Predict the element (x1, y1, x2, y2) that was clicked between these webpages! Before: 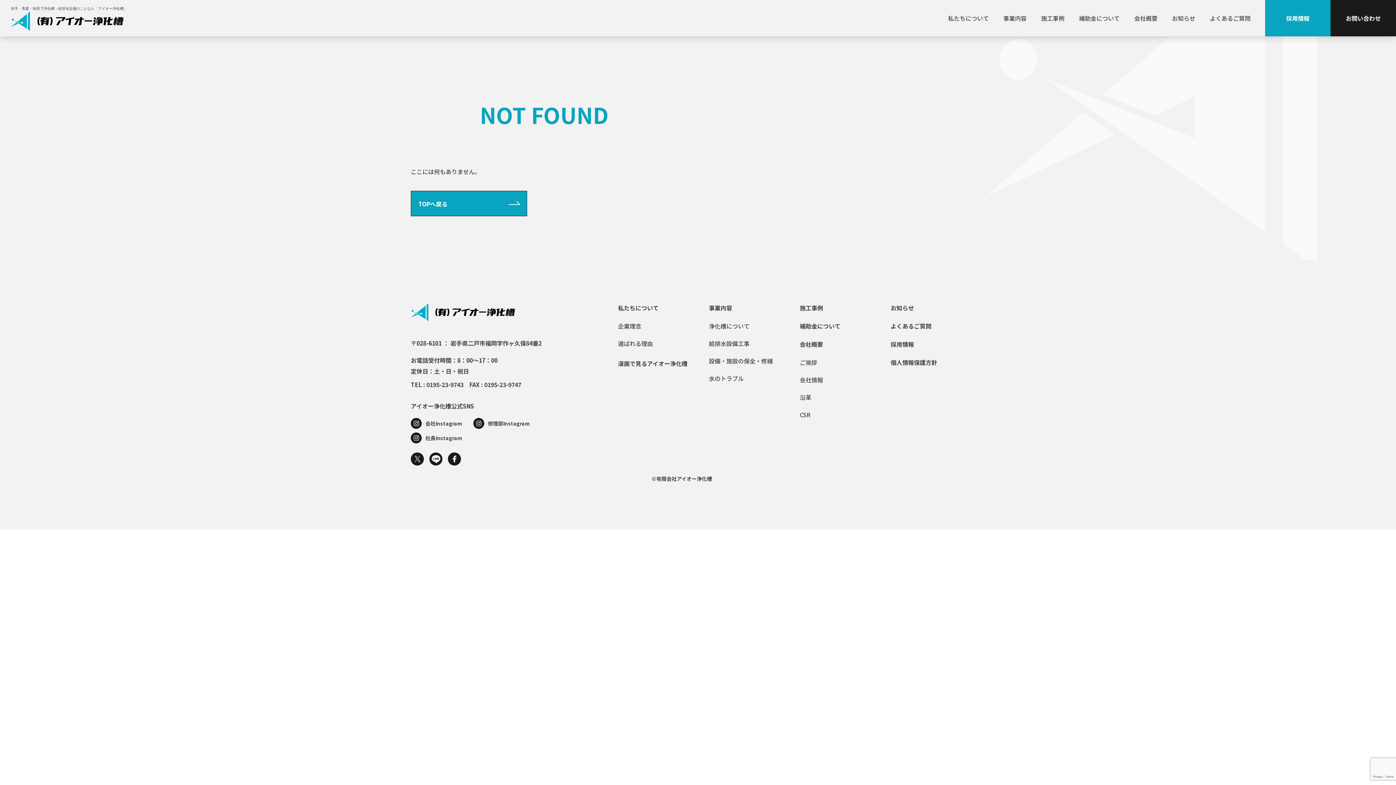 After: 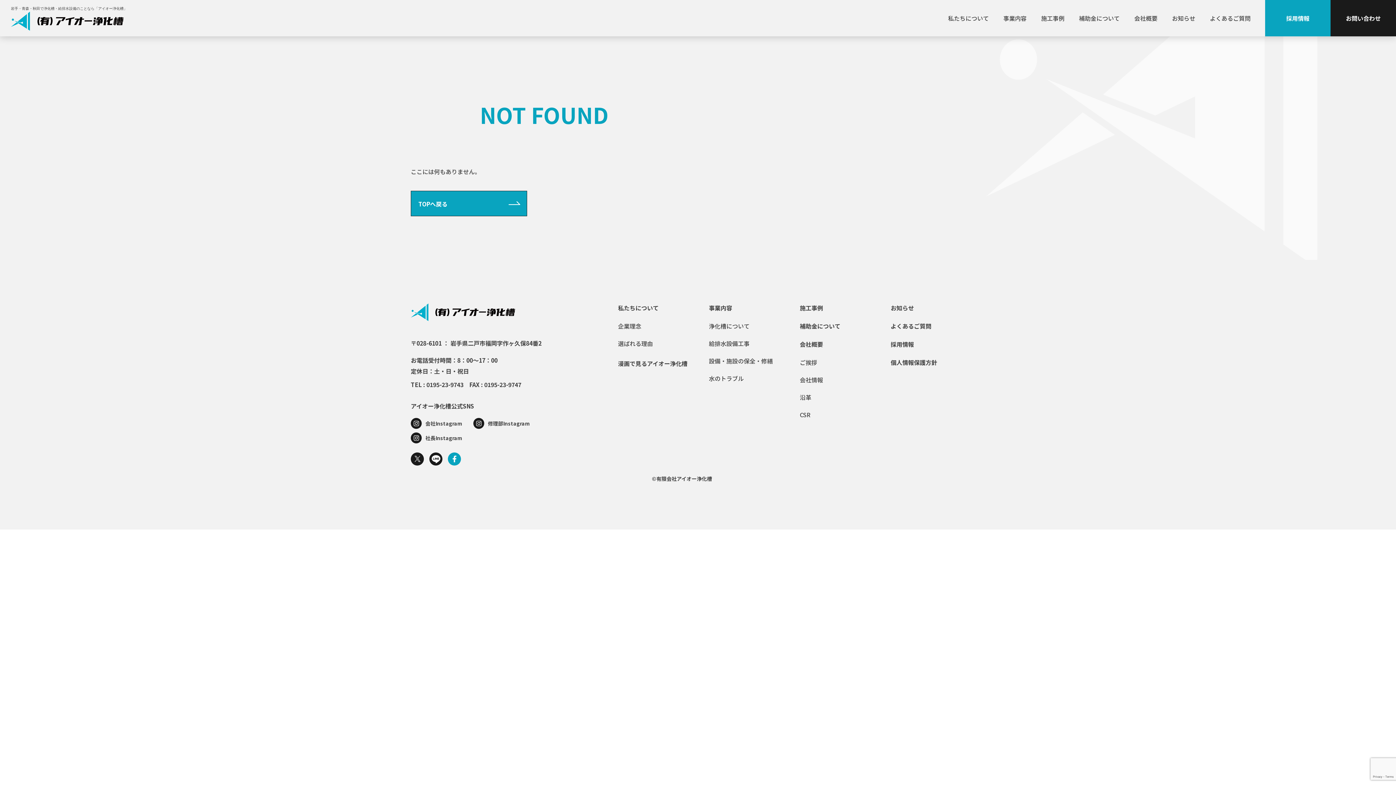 Action: bbox: (448, 452, 461, 465)